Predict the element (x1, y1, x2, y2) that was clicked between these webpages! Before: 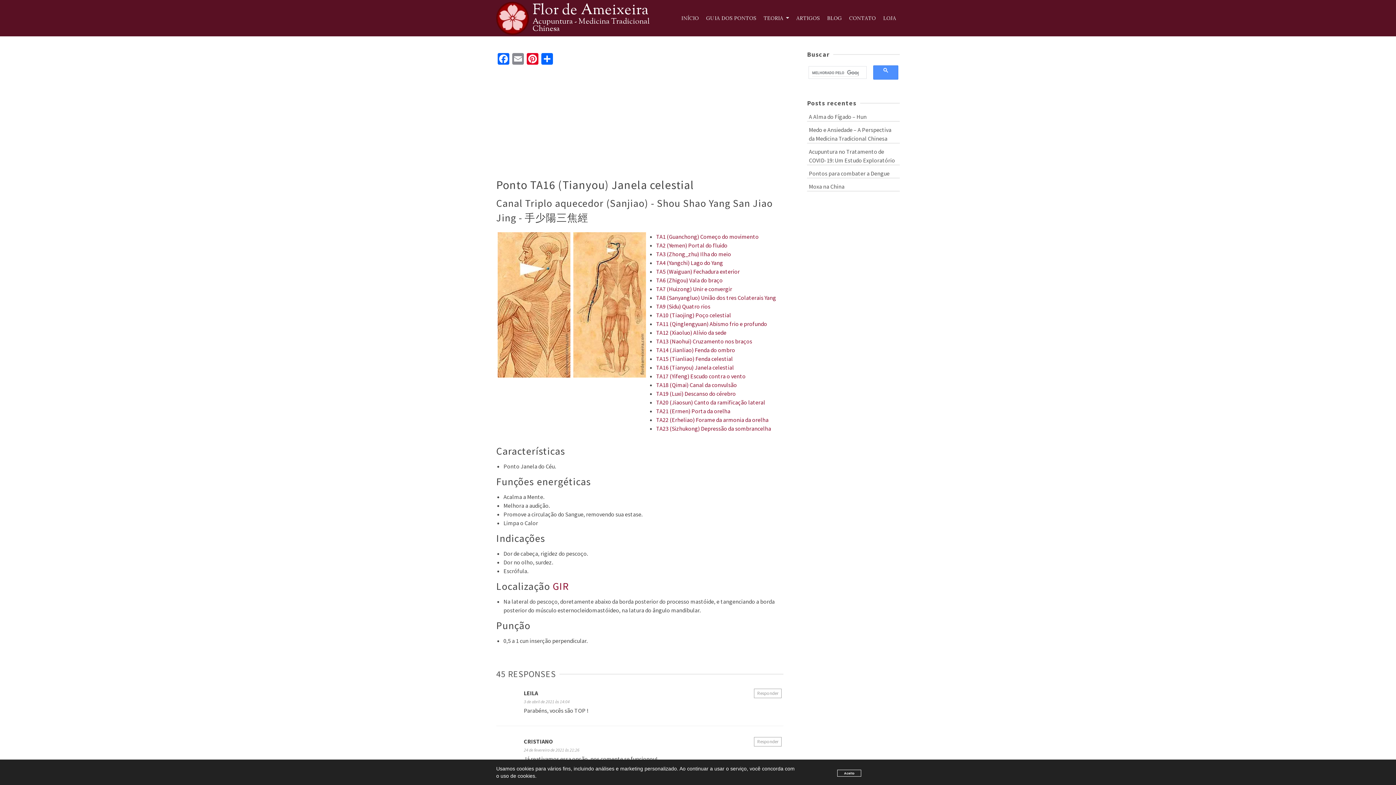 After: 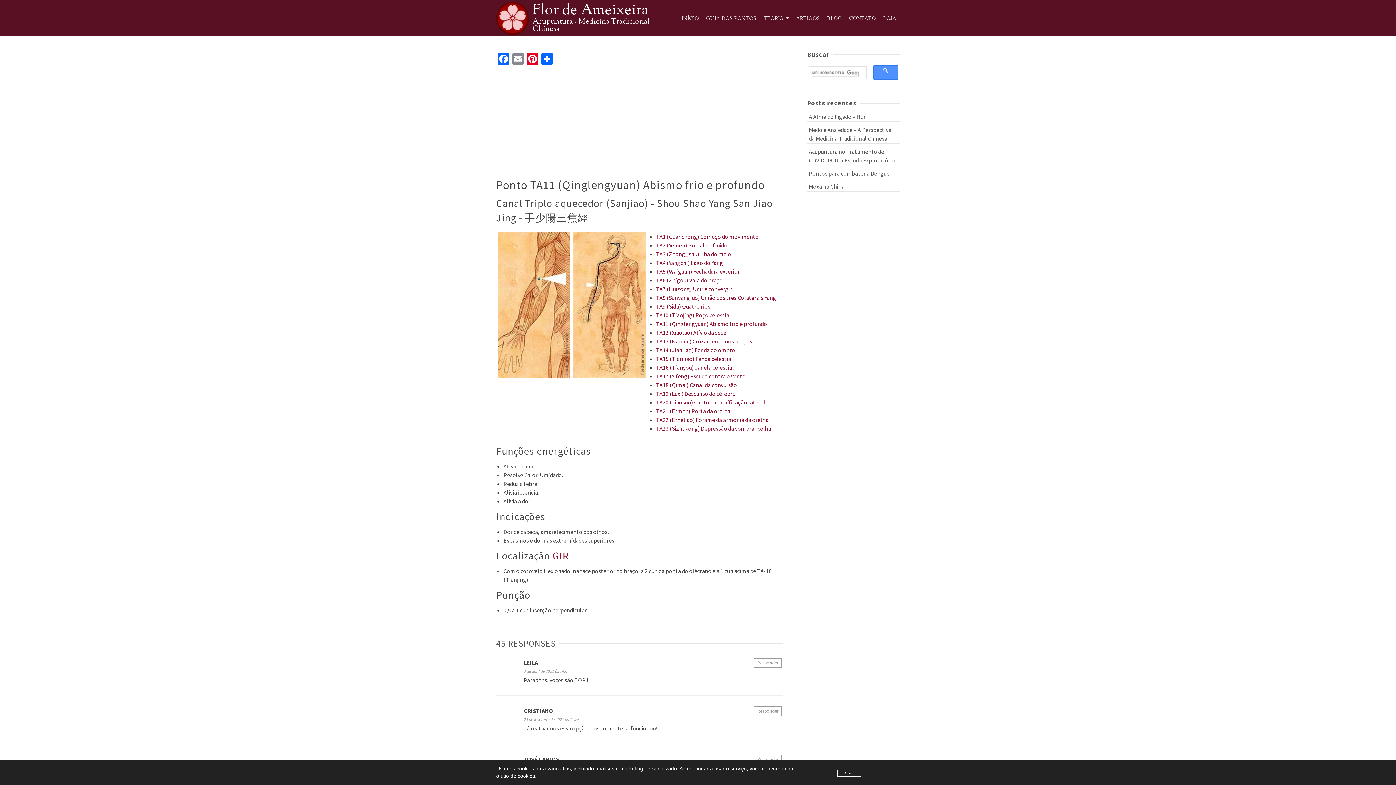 Action: label: TA11 (Qinglengyuan) Abismo frio e profundo bbox: (656, 320, 767, 327)